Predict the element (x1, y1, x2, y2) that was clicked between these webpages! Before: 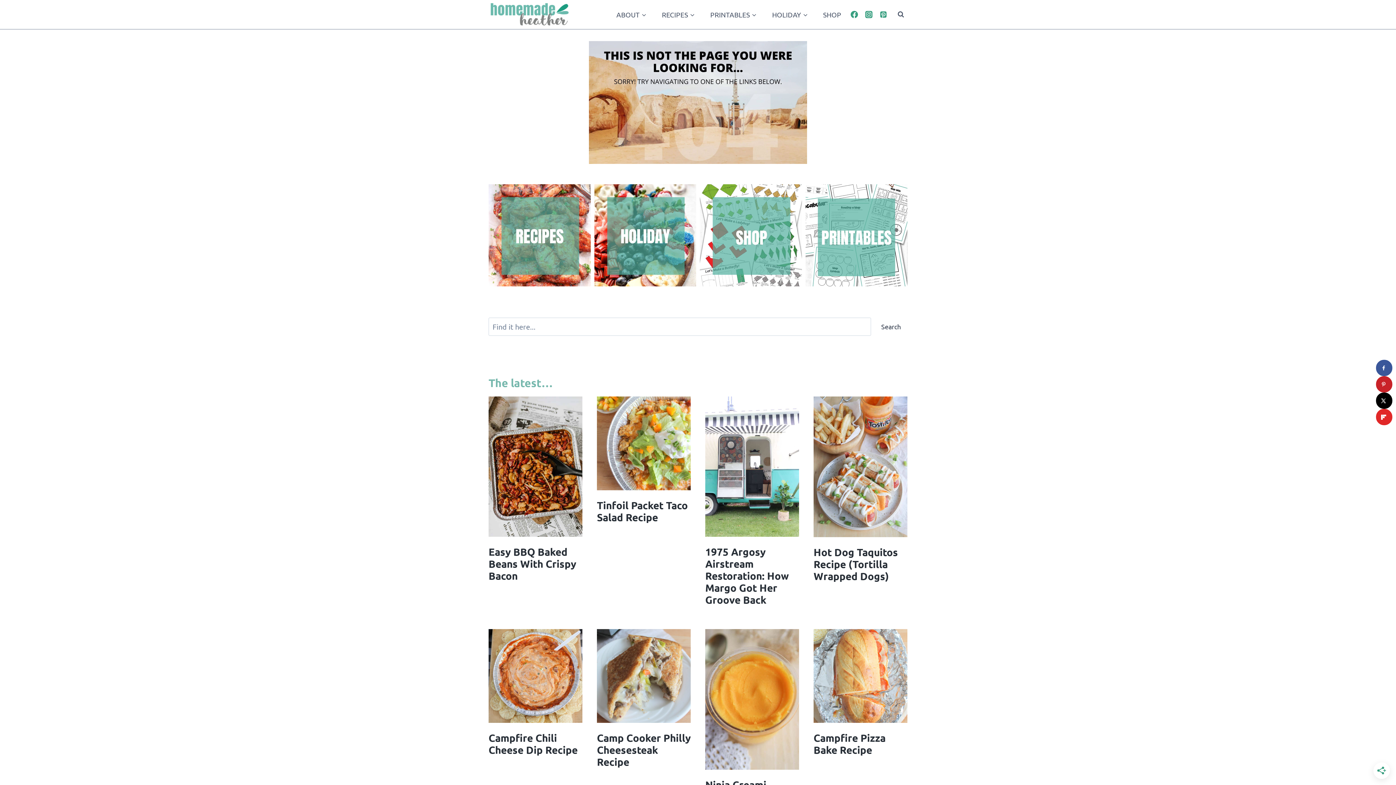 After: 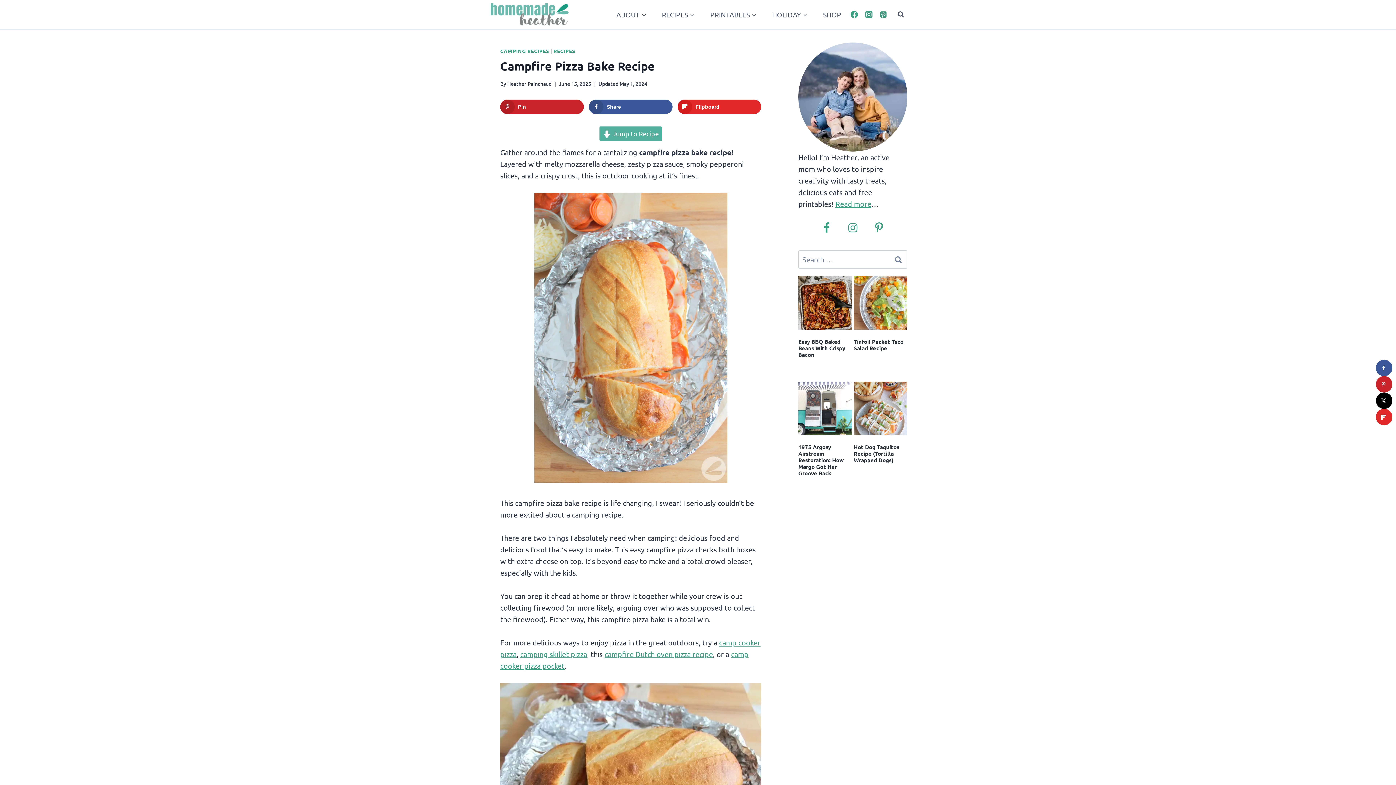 Action: label: Campfire Pizza Bake Recipe bbox: (813, 731, 885, 756)